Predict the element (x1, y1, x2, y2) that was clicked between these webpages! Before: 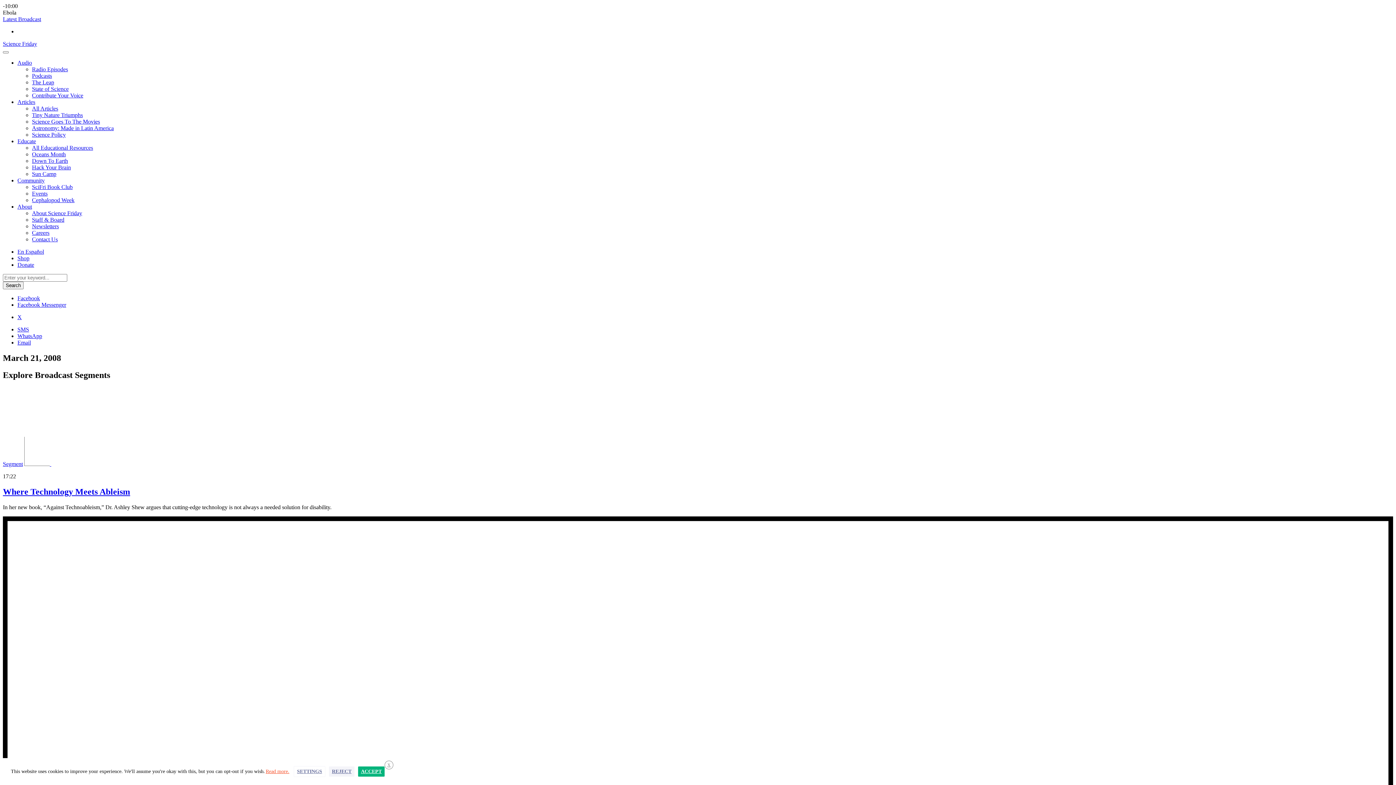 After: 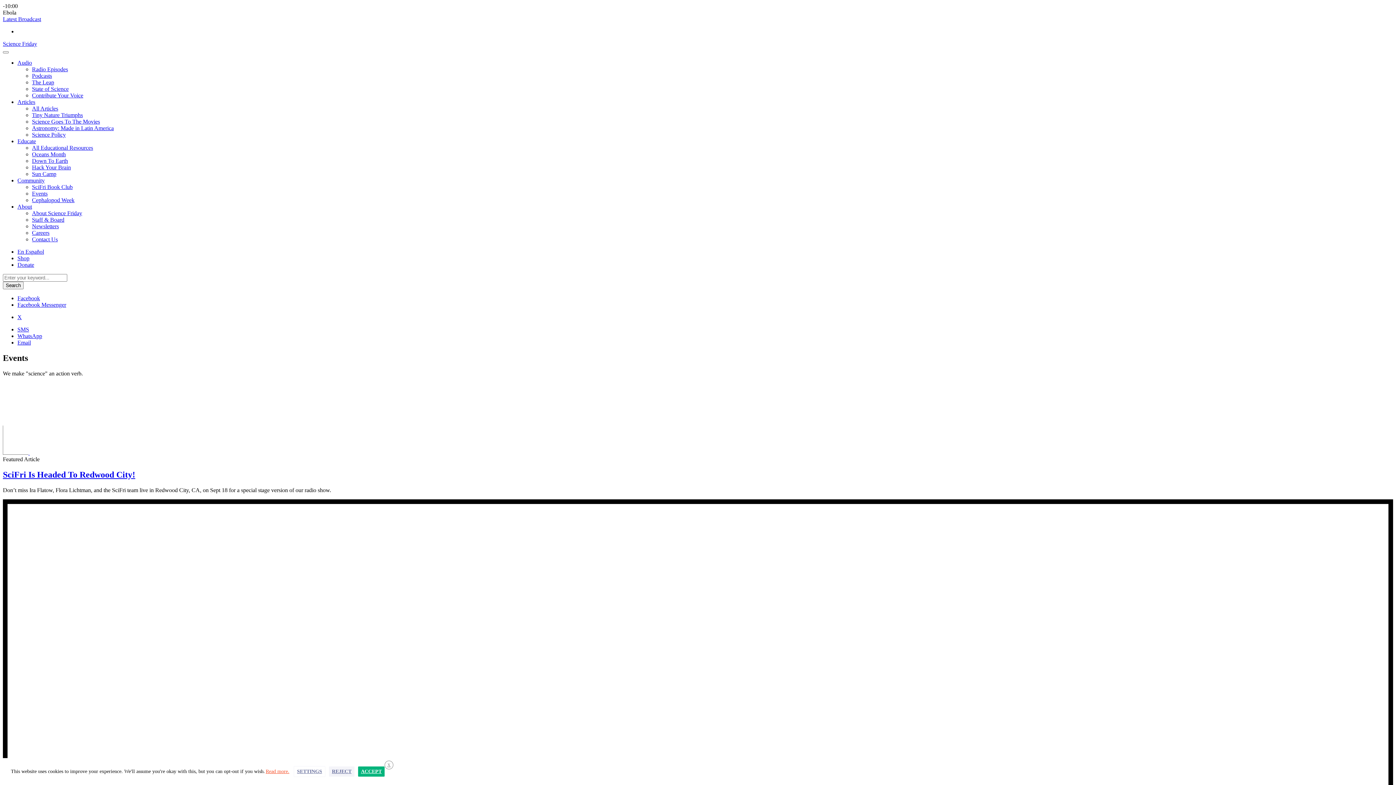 Action: label: Events bbox: (32, 190, 47, 196)